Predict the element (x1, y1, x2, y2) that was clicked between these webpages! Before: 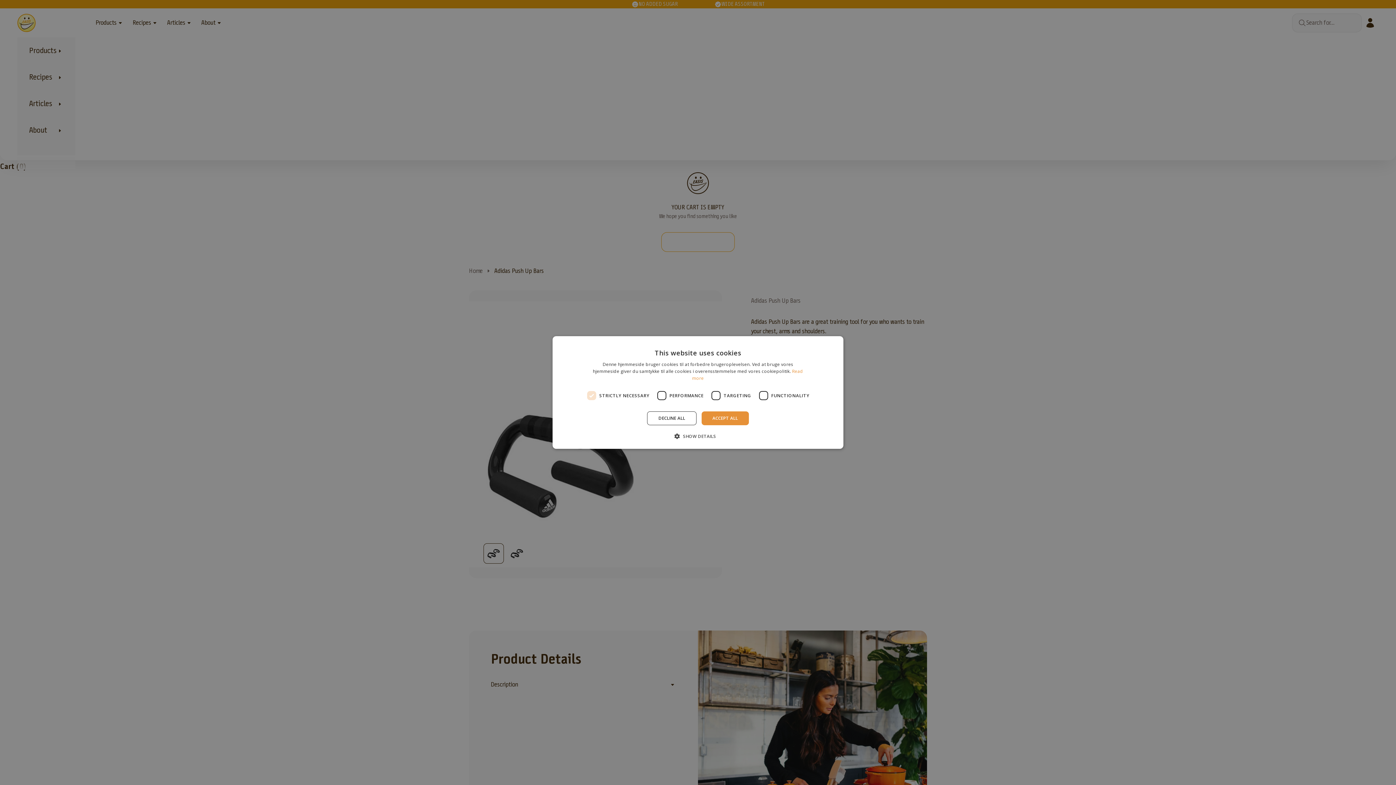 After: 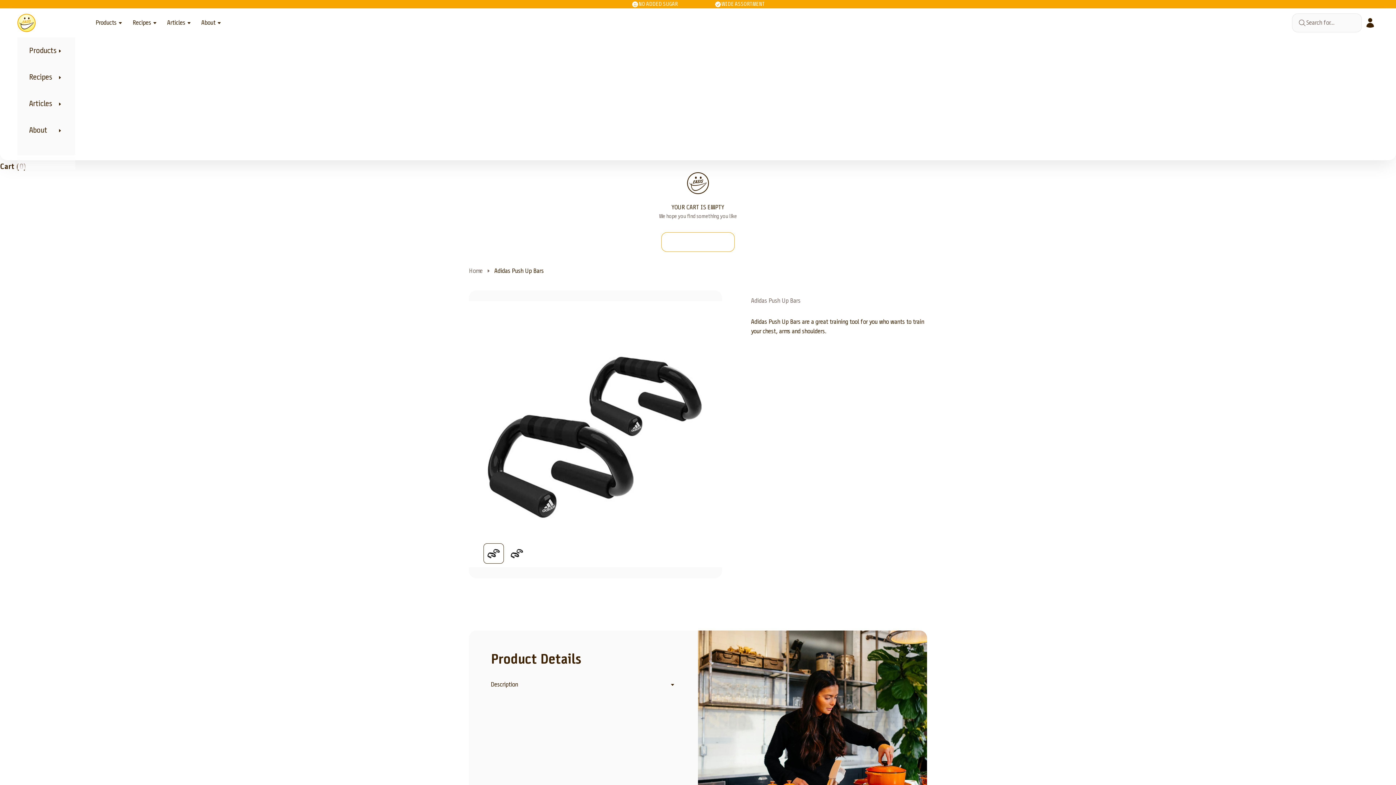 Action: bbox: (701, 411, 748, 425) label: ACCEPT ALL